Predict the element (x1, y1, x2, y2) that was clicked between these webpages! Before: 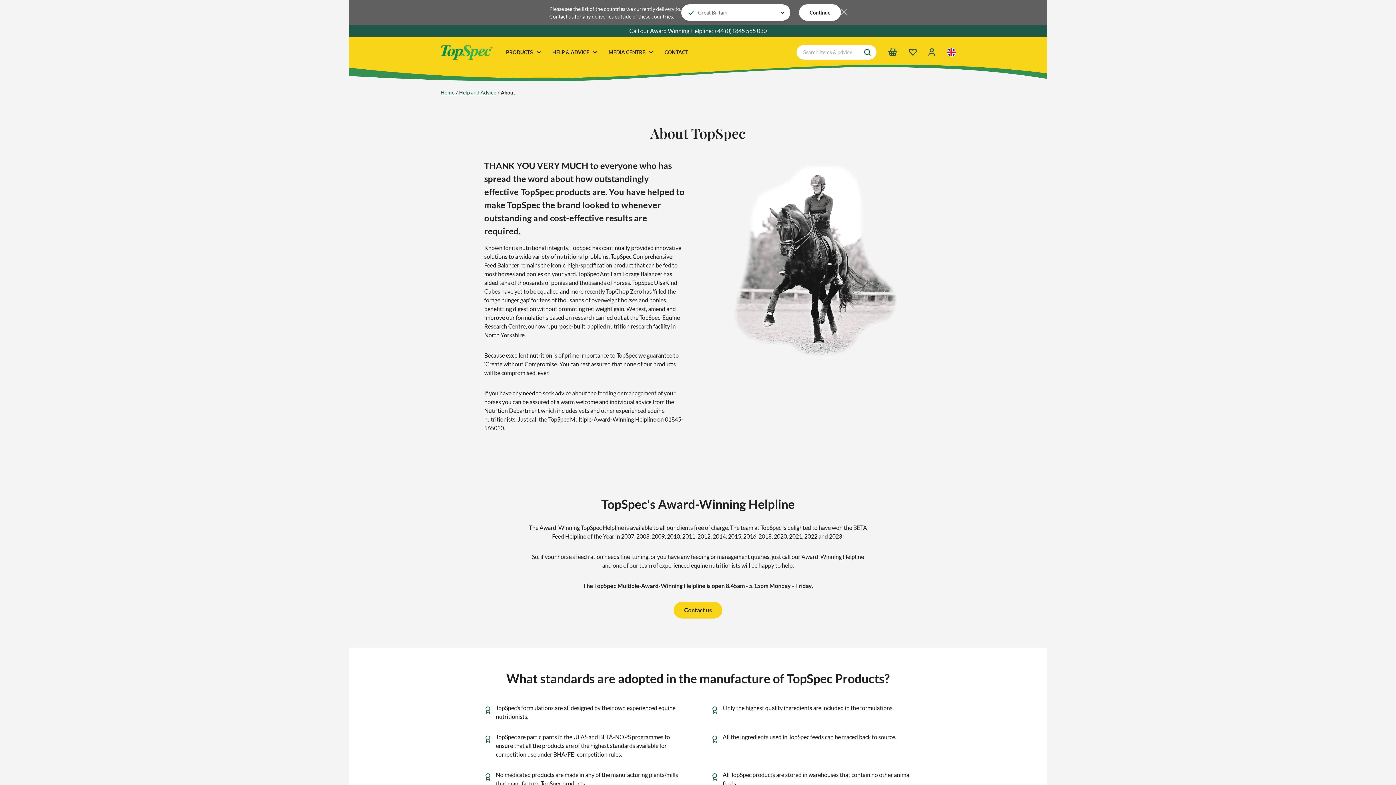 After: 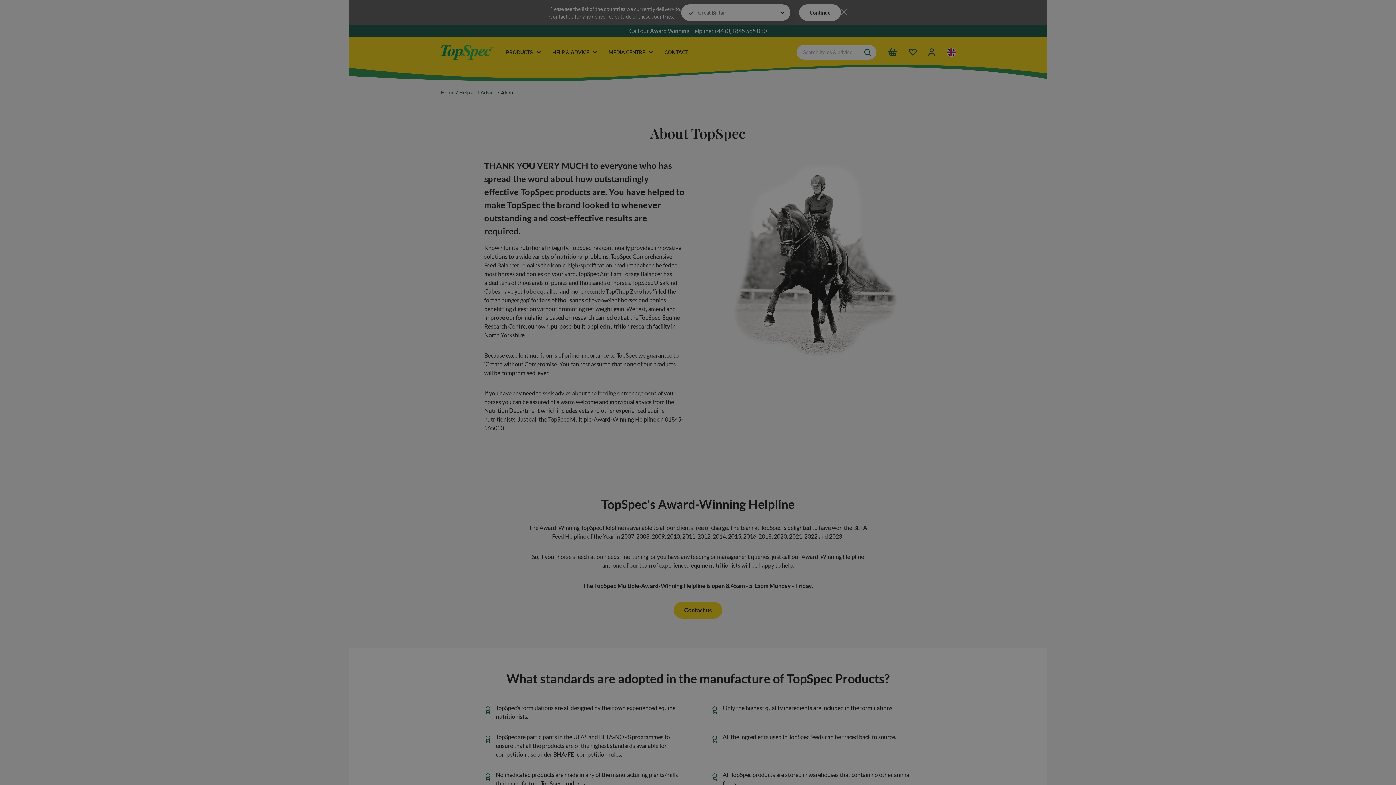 Action: bbox: (946, 47, 955, 56)